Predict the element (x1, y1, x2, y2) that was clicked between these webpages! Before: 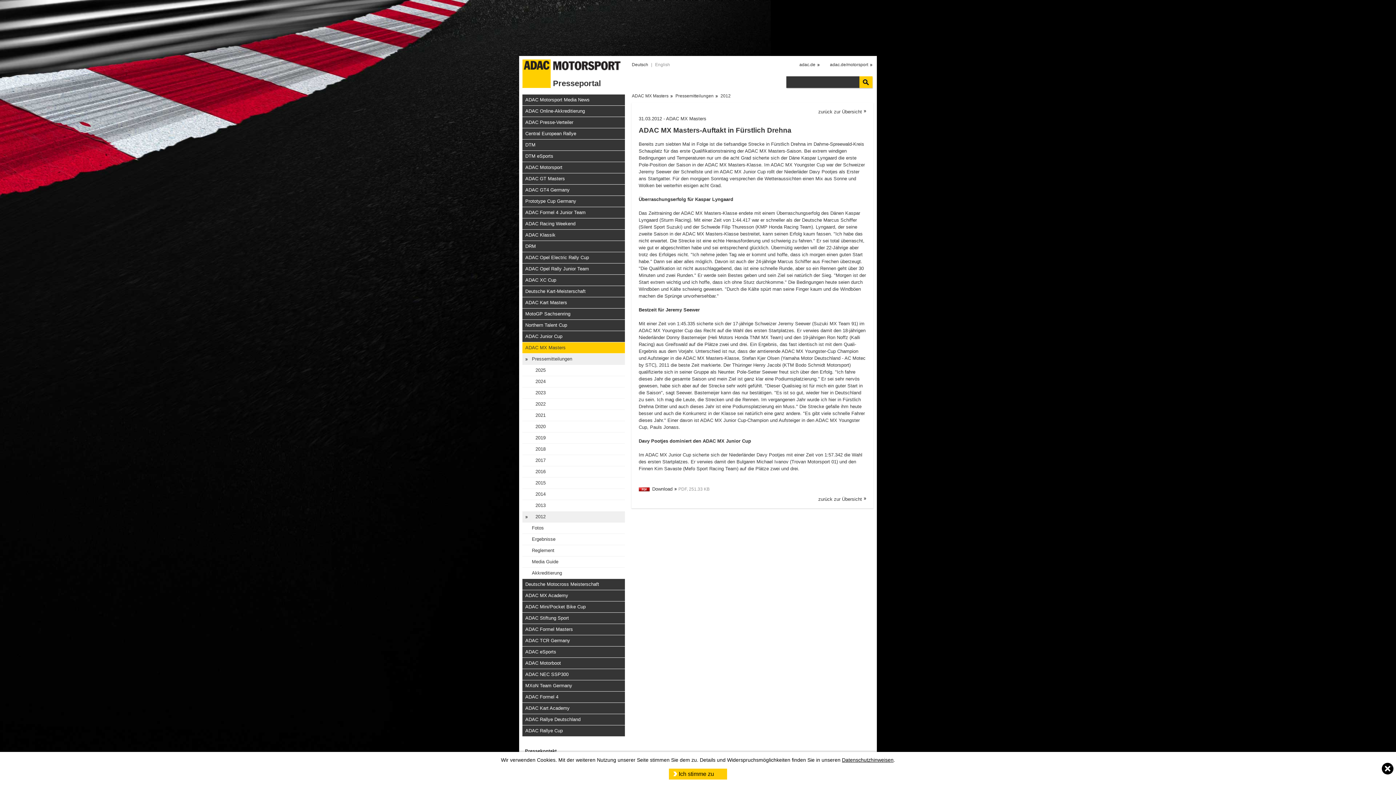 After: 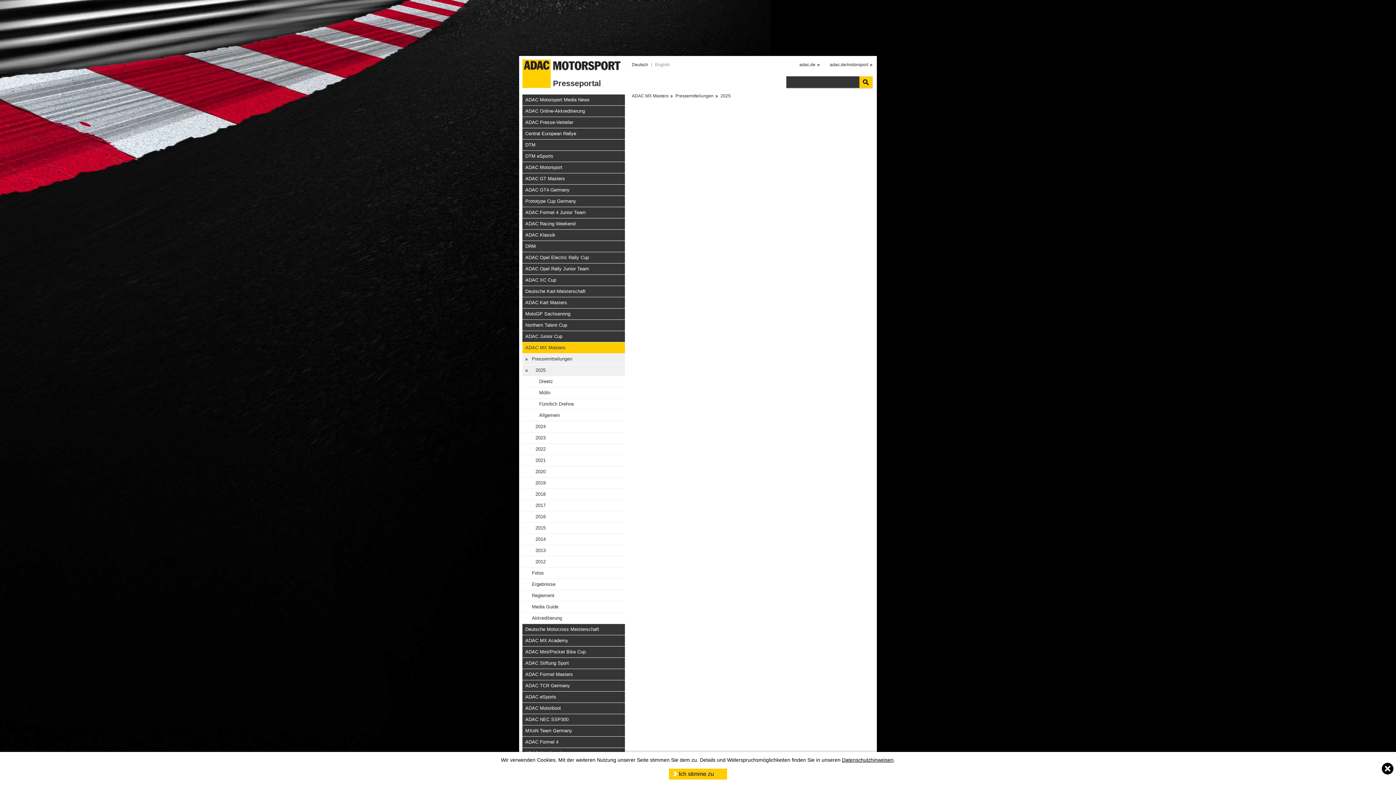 Action: label: 2025 bbox: (522, 364, 625, 375)